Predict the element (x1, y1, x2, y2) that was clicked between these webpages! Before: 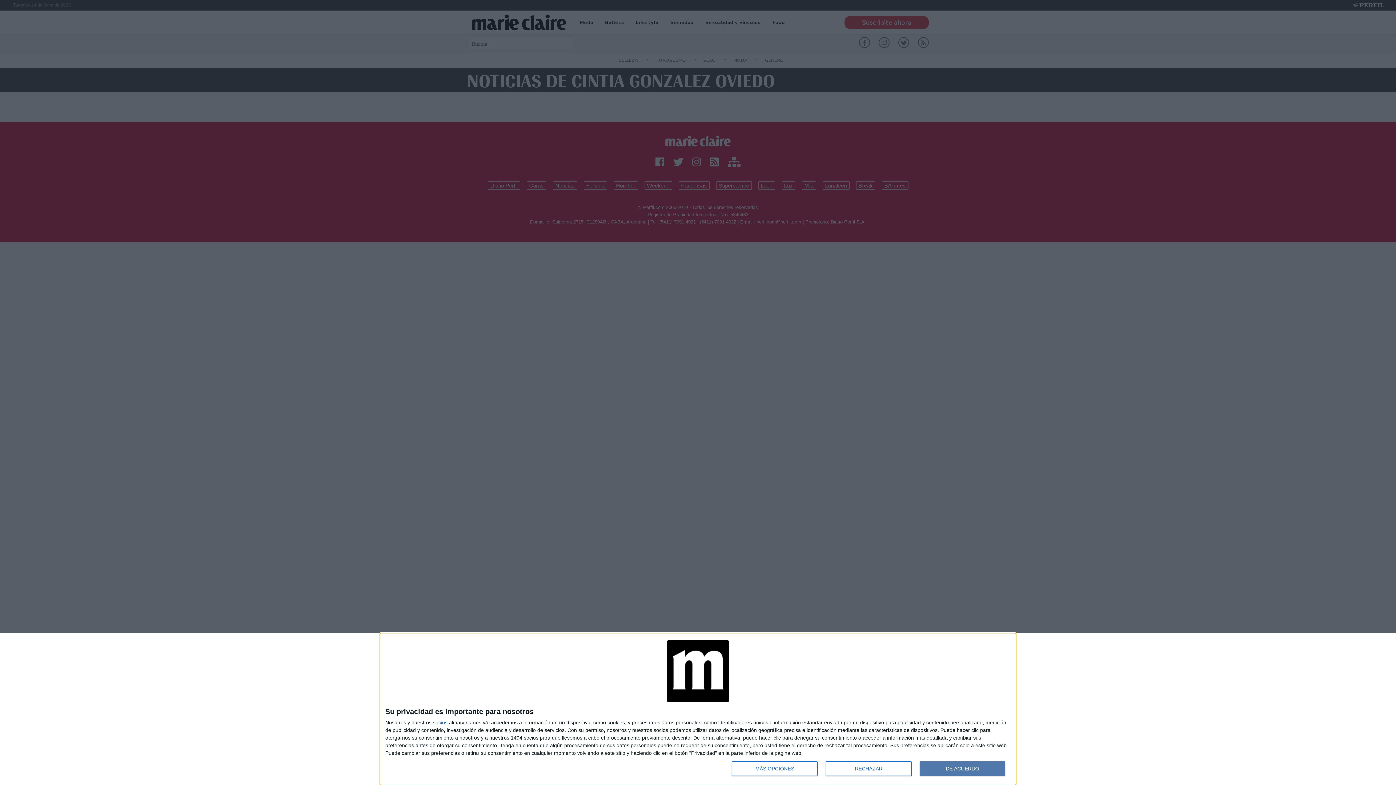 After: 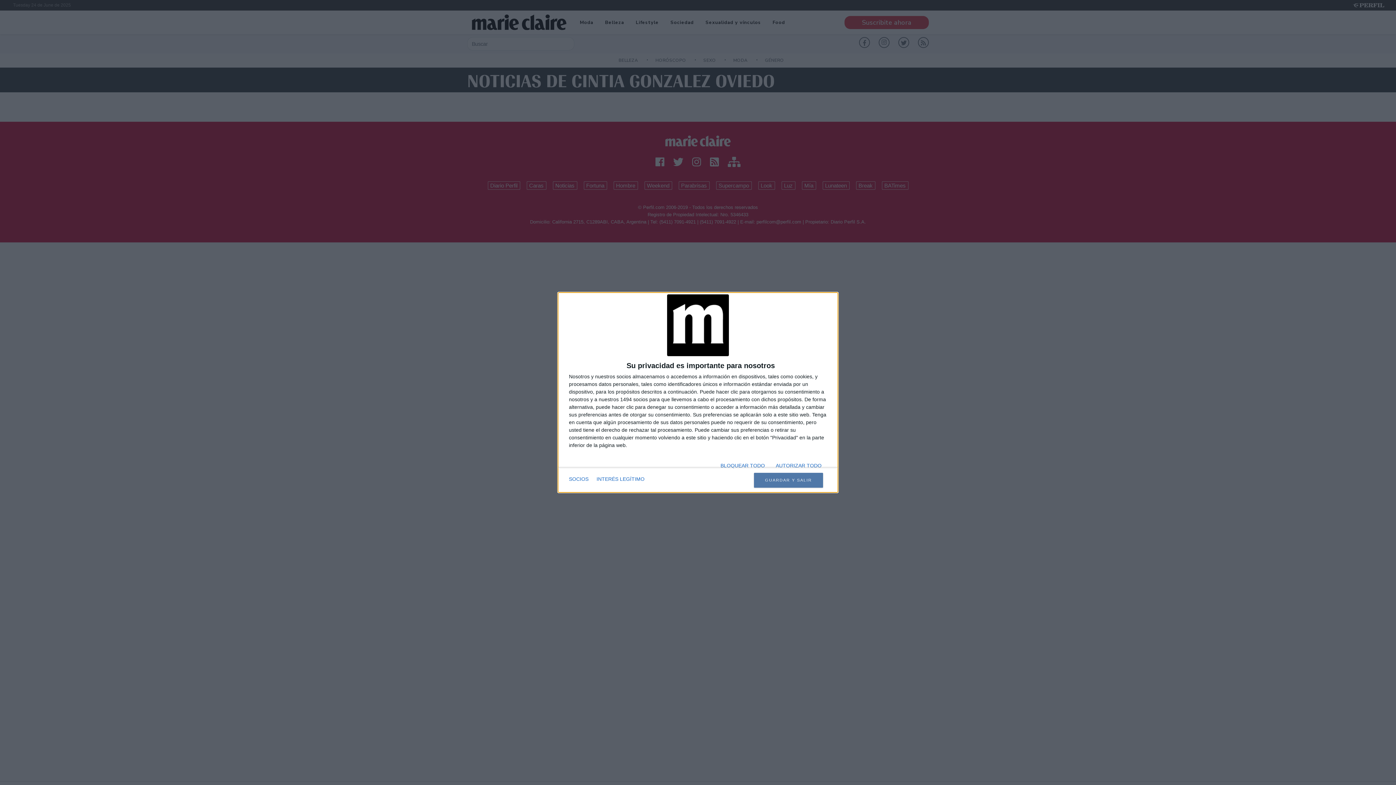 Action: label: MÁS OPCIONES bbox: (732, 761, 817, 776)